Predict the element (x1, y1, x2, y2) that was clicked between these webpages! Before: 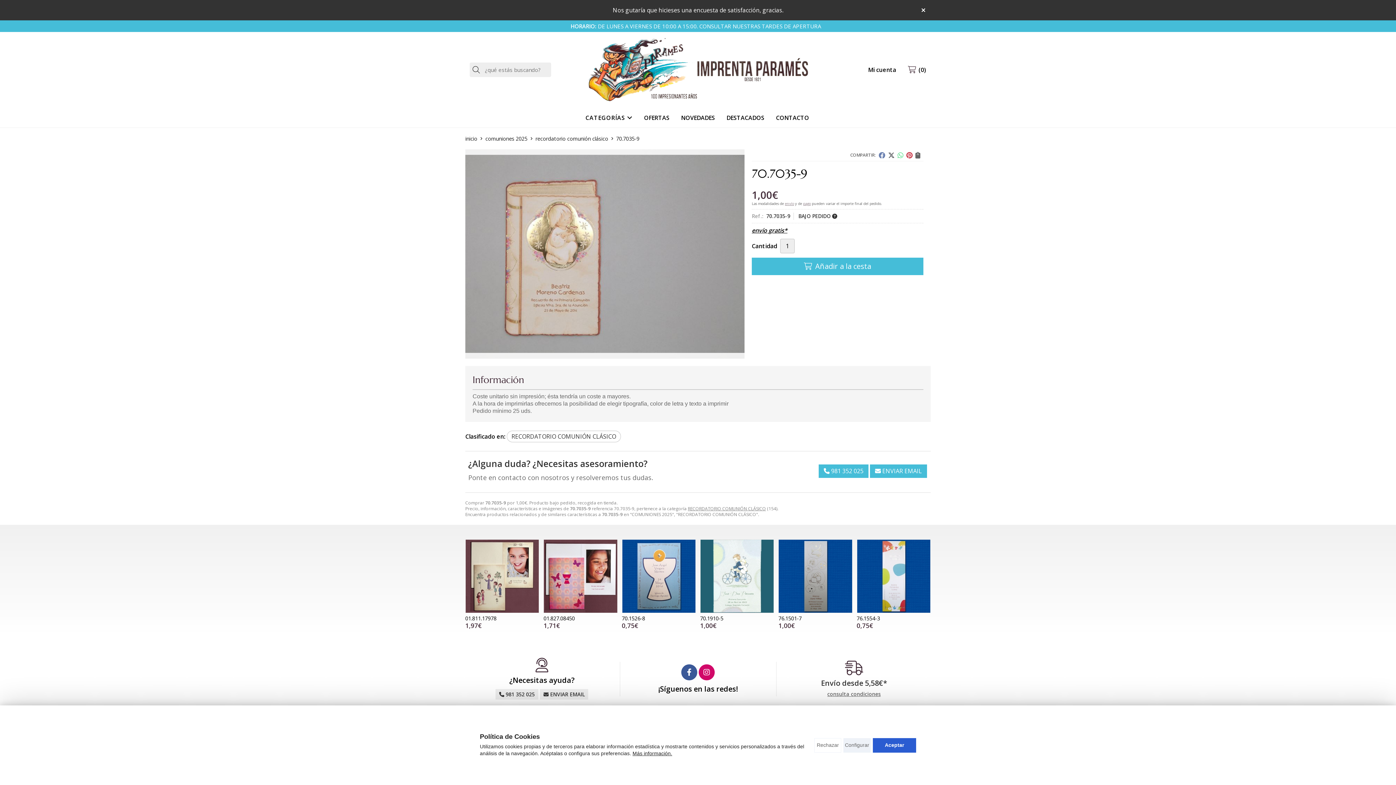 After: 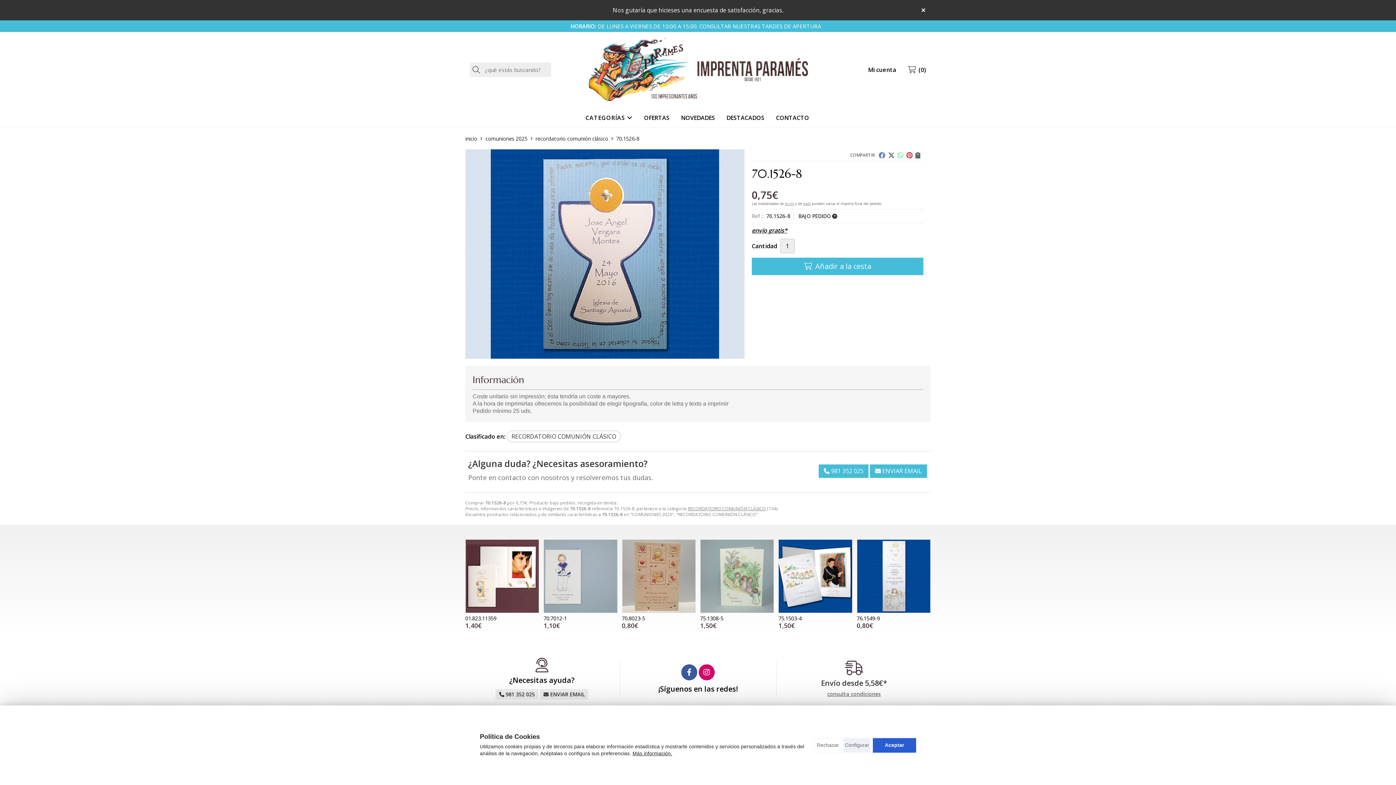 Action: bbox: (622, 615, 645, 622) label: 70.1526-8